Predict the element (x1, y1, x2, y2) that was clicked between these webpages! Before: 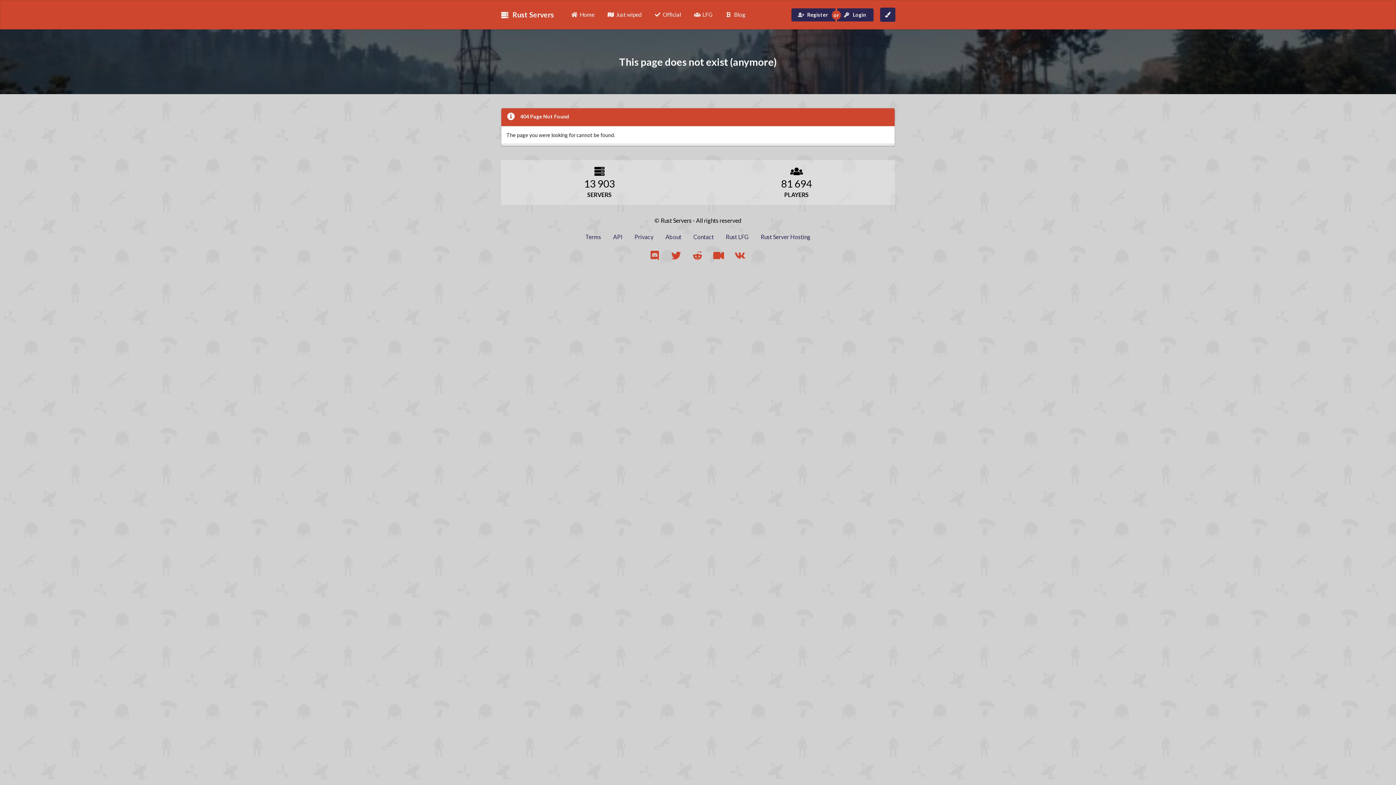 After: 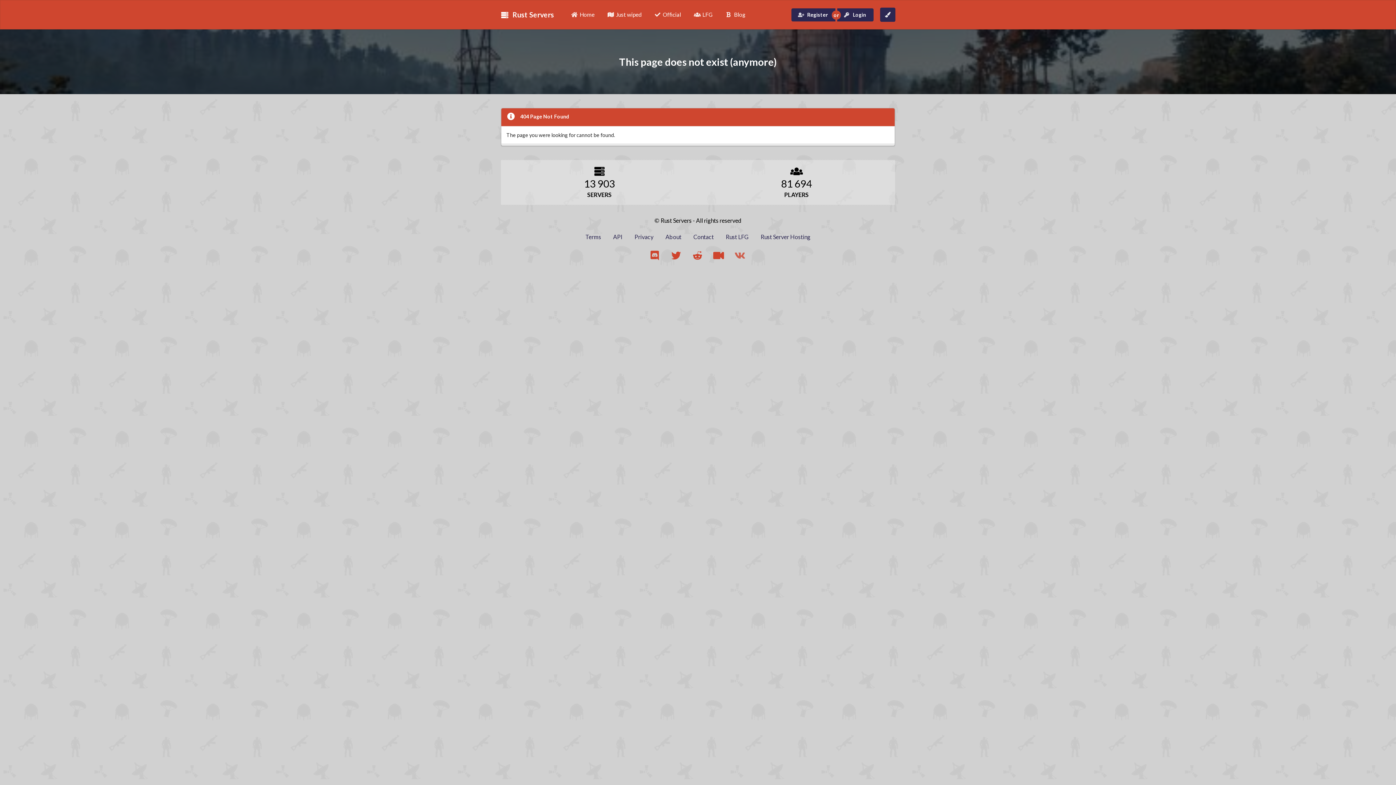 Action: label: VK.com Page bbox: (734, 250, 747, 260)